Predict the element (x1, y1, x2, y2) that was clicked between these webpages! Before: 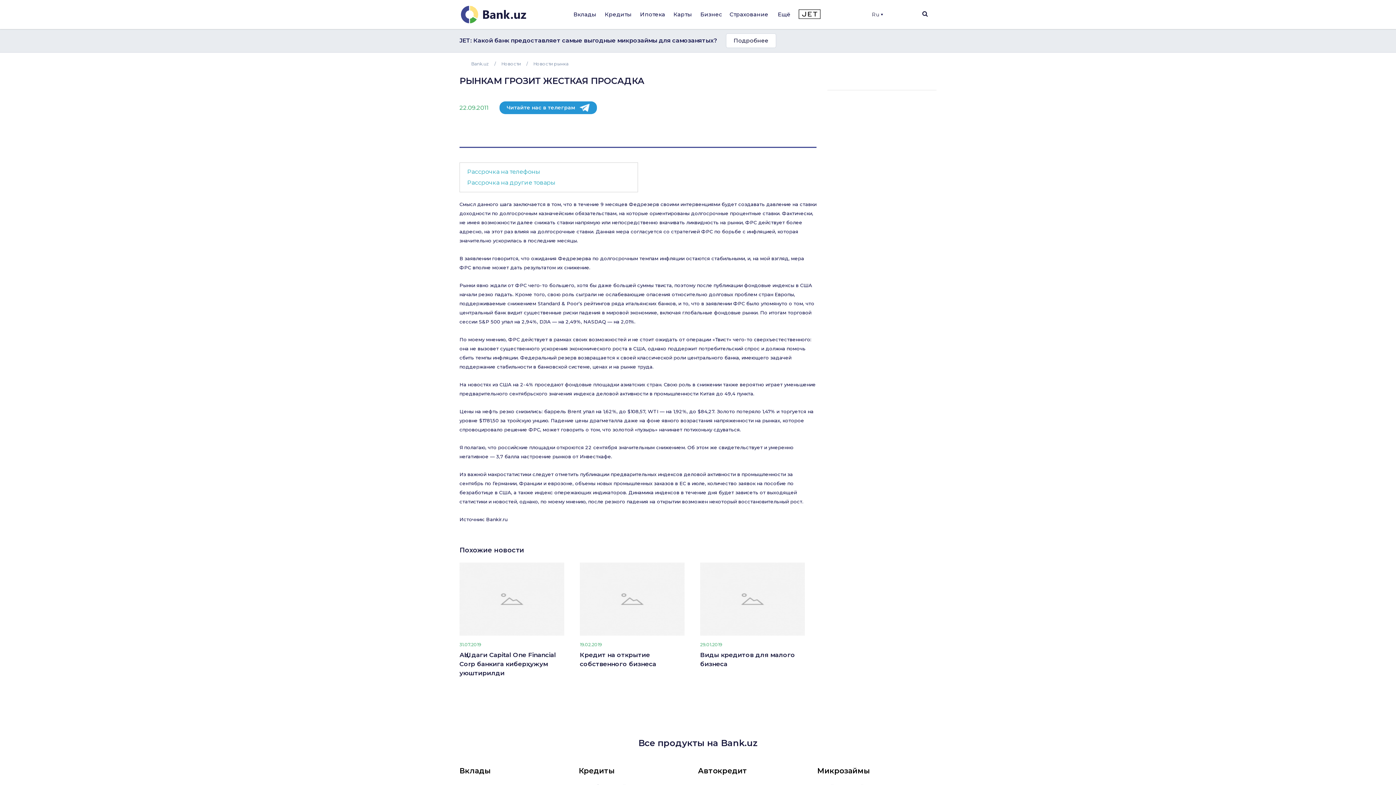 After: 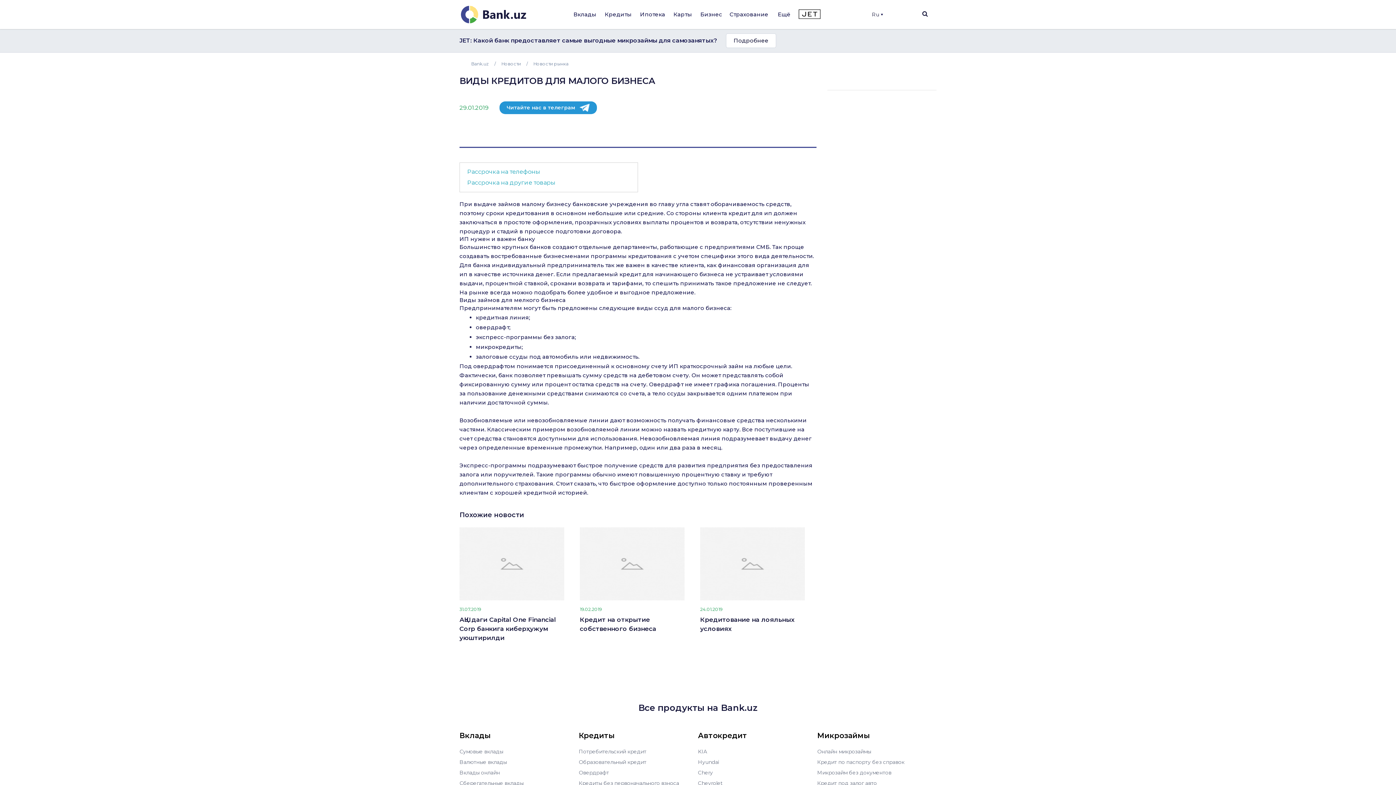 Action: bbox: (700, 562, 805, 636)